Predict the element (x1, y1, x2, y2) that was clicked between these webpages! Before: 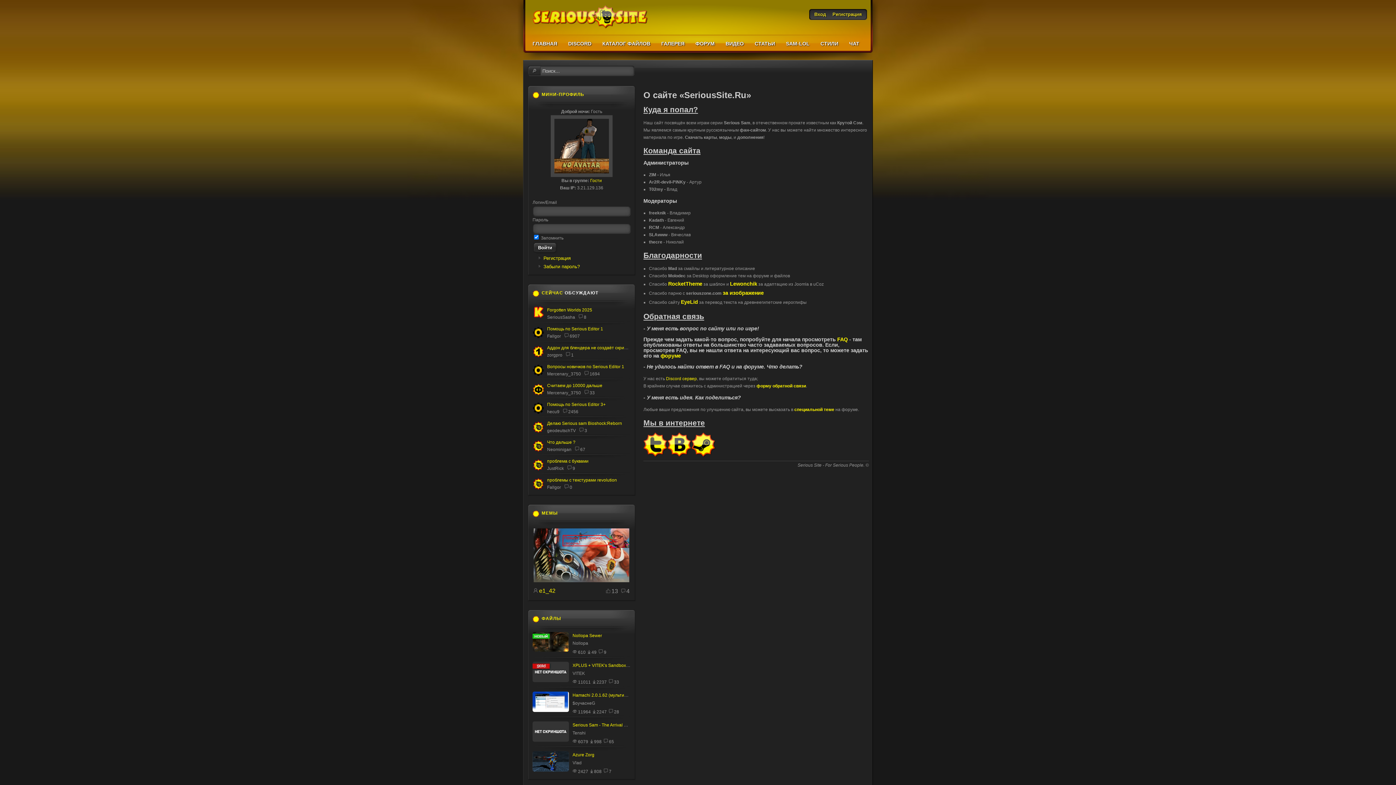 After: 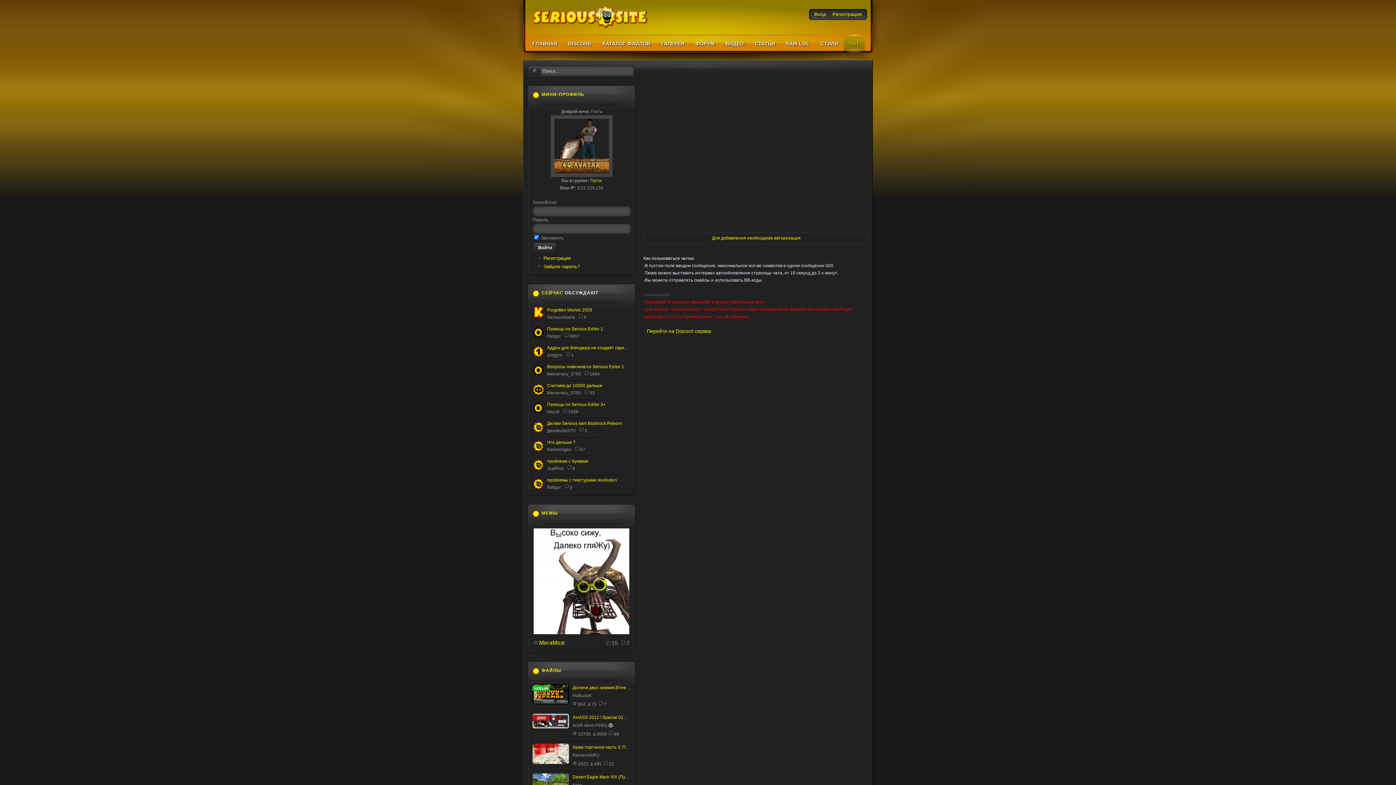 Action: label: ЧАТ bbox: (844, 34, 865, 52)